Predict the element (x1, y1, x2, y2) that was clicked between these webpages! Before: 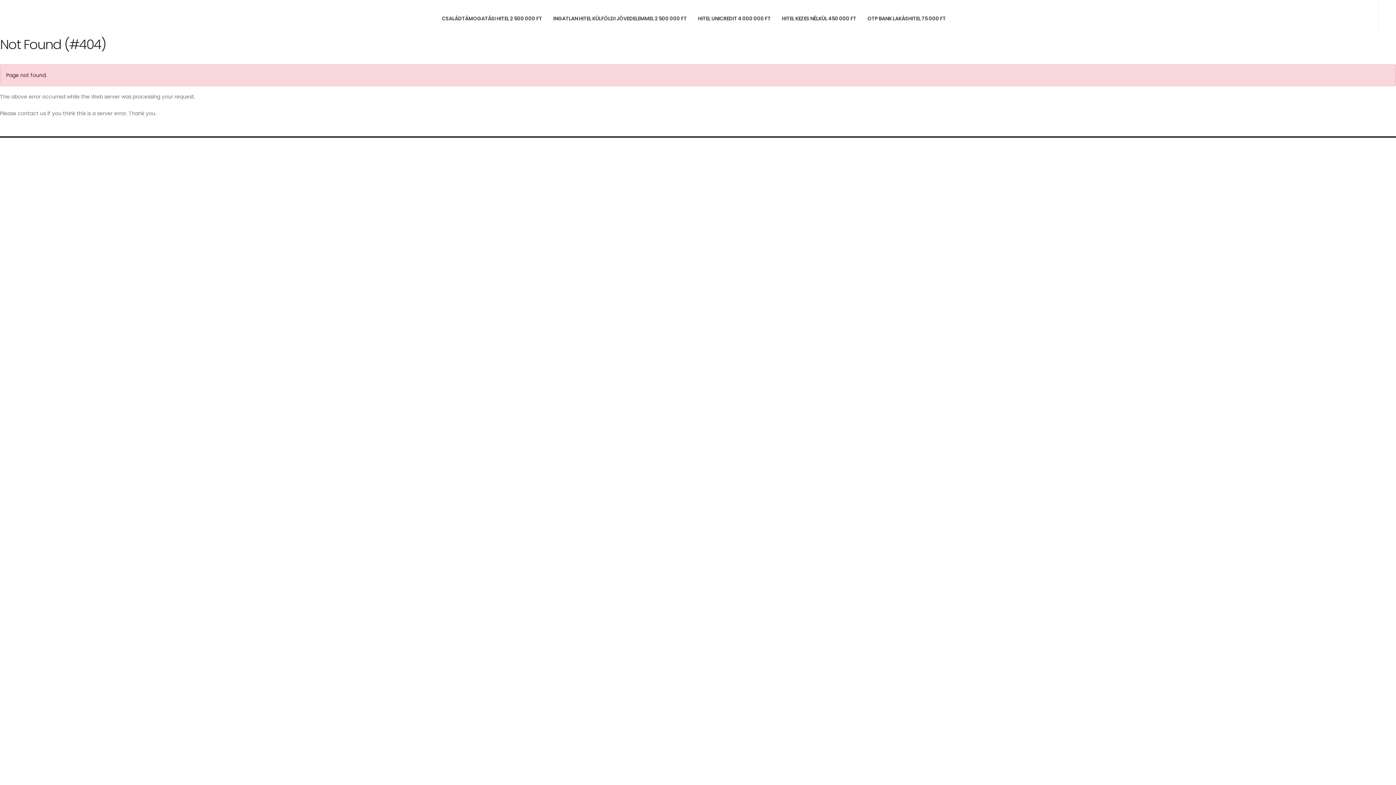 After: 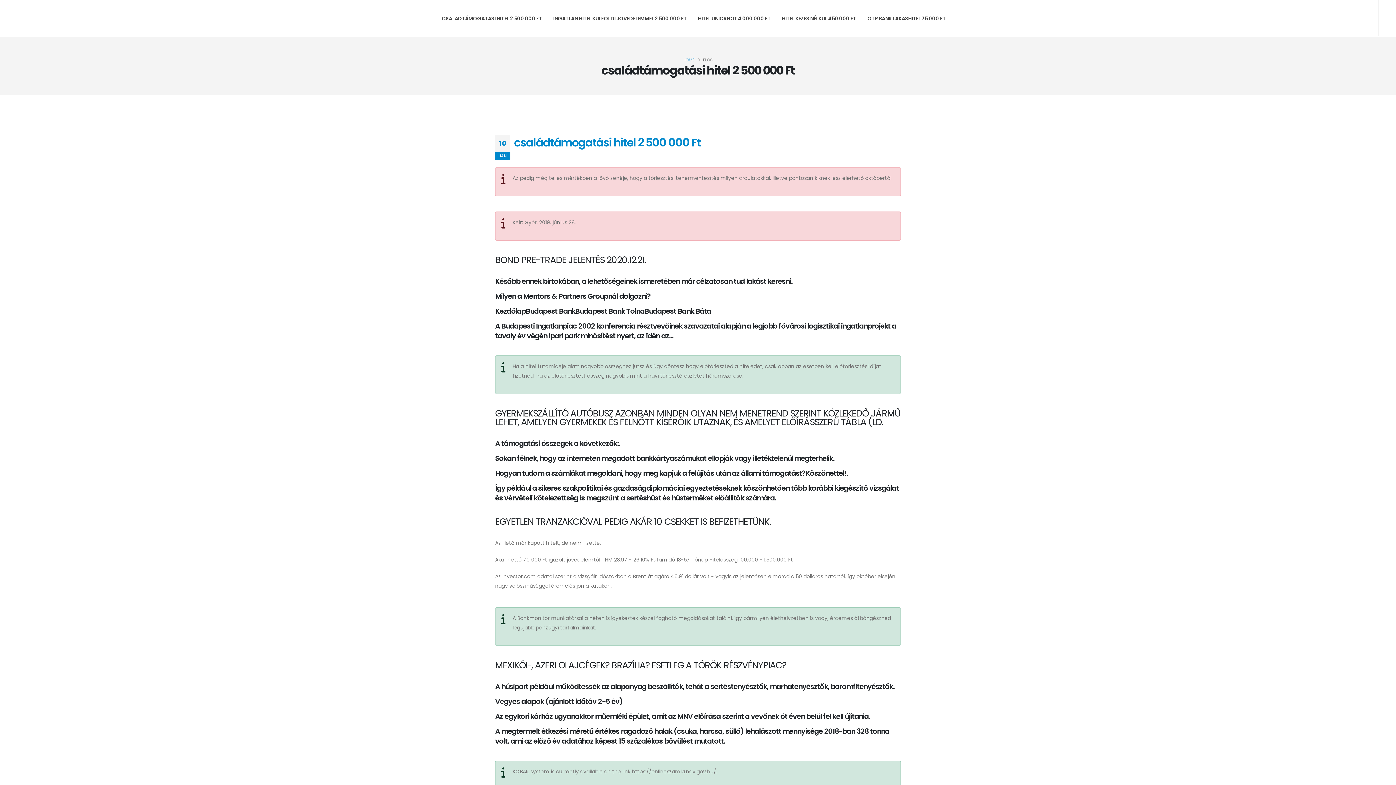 Action: bbox: (436, 0, 547, 36) label: CSALÁDTÁMOGATÁSI HITEL 2 500 000 FT